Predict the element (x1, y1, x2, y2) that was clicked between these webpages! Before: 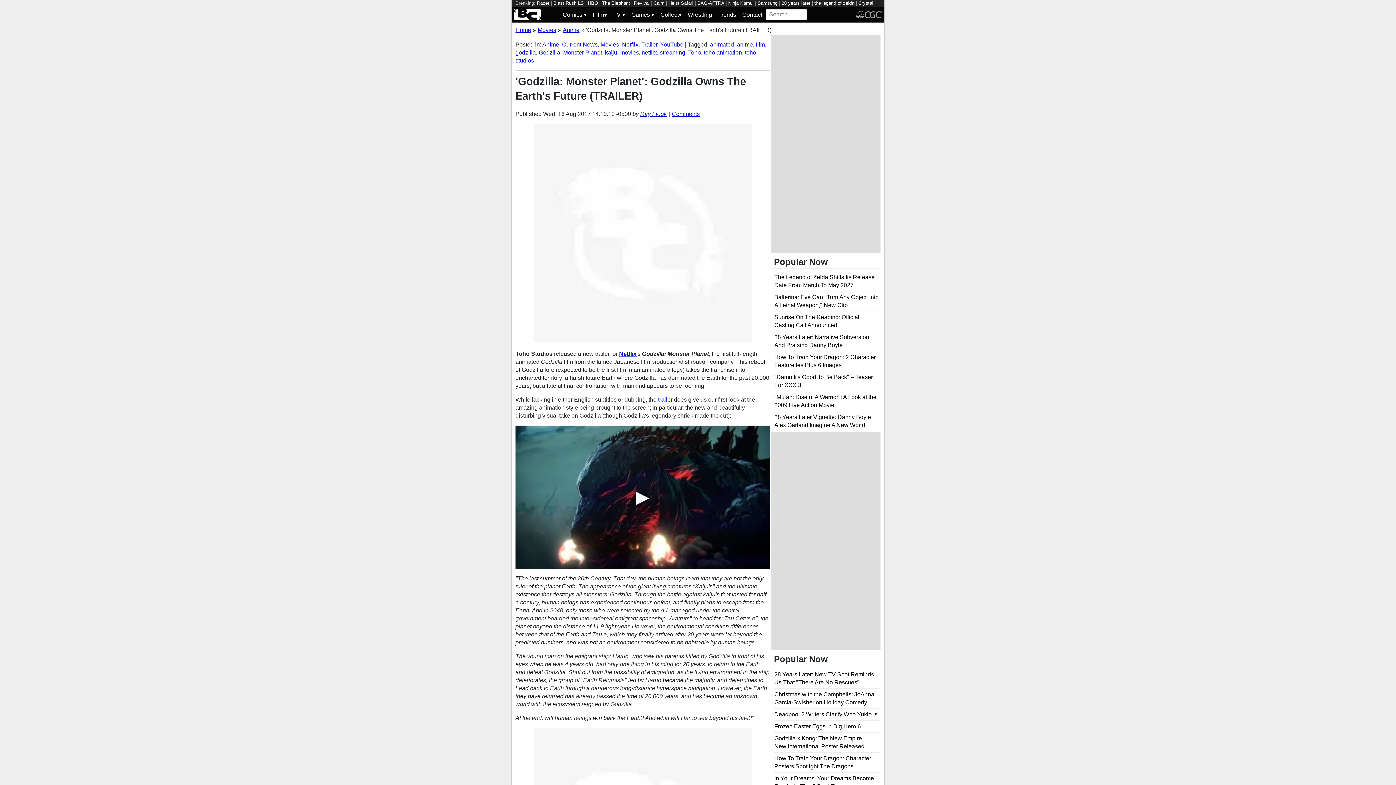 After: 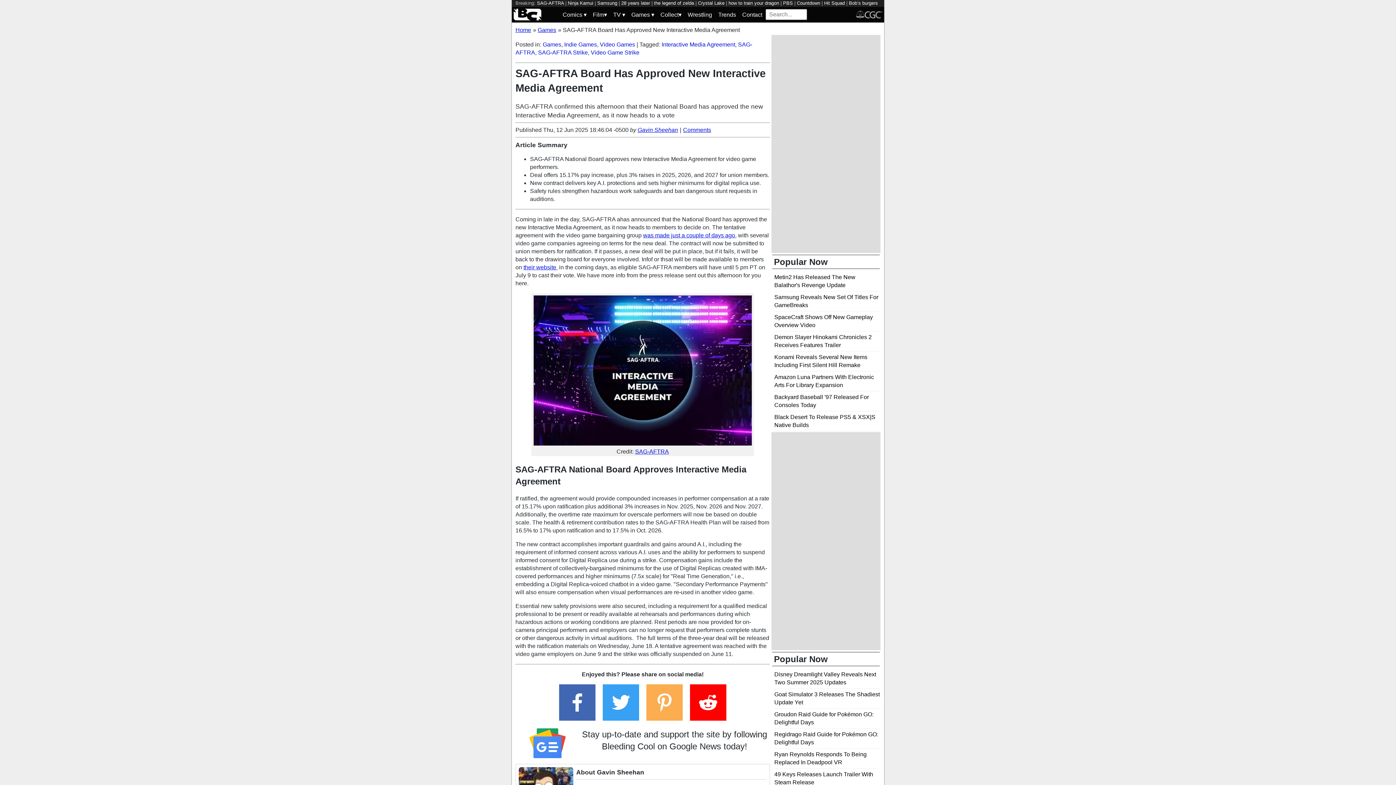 Action: bbox: (697, 0, 724, 5) label: SAG-AFTRA